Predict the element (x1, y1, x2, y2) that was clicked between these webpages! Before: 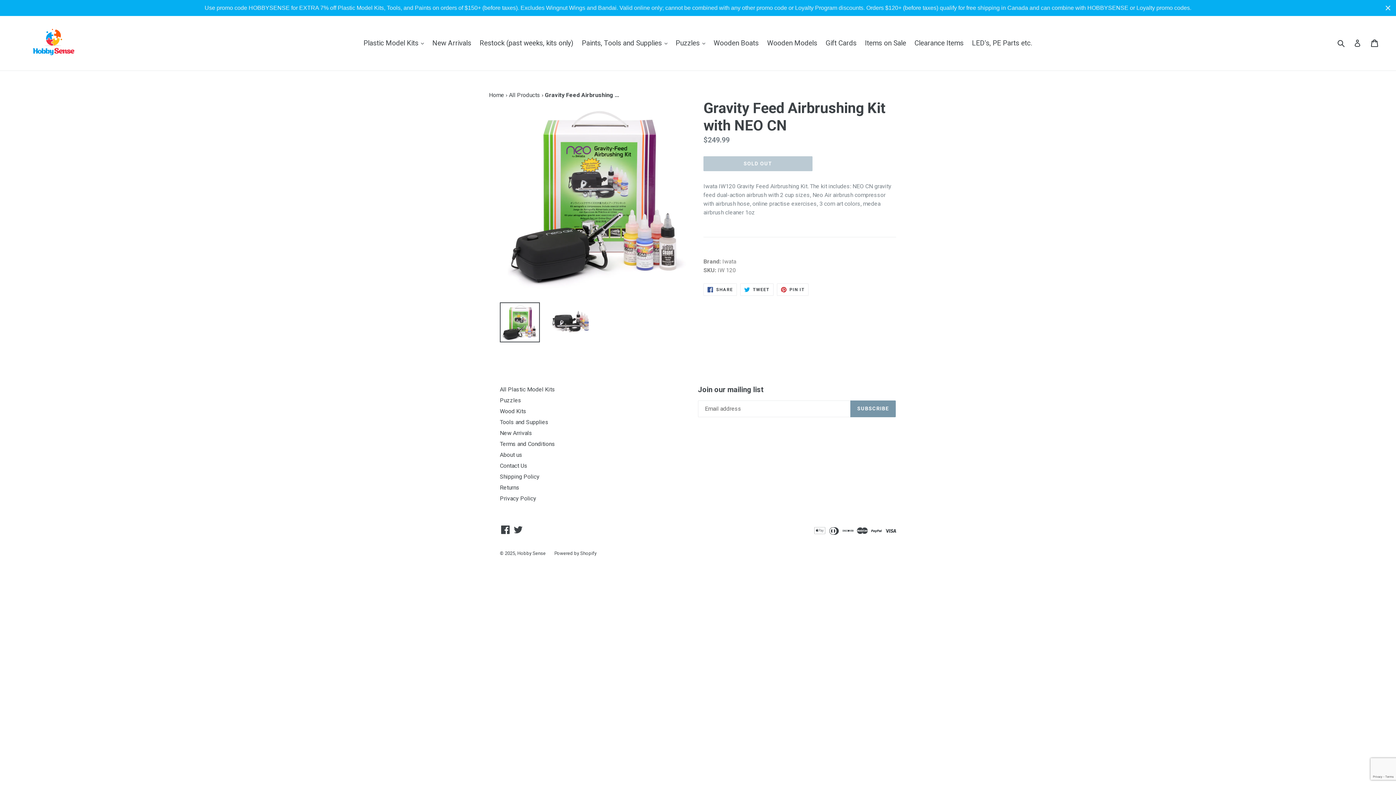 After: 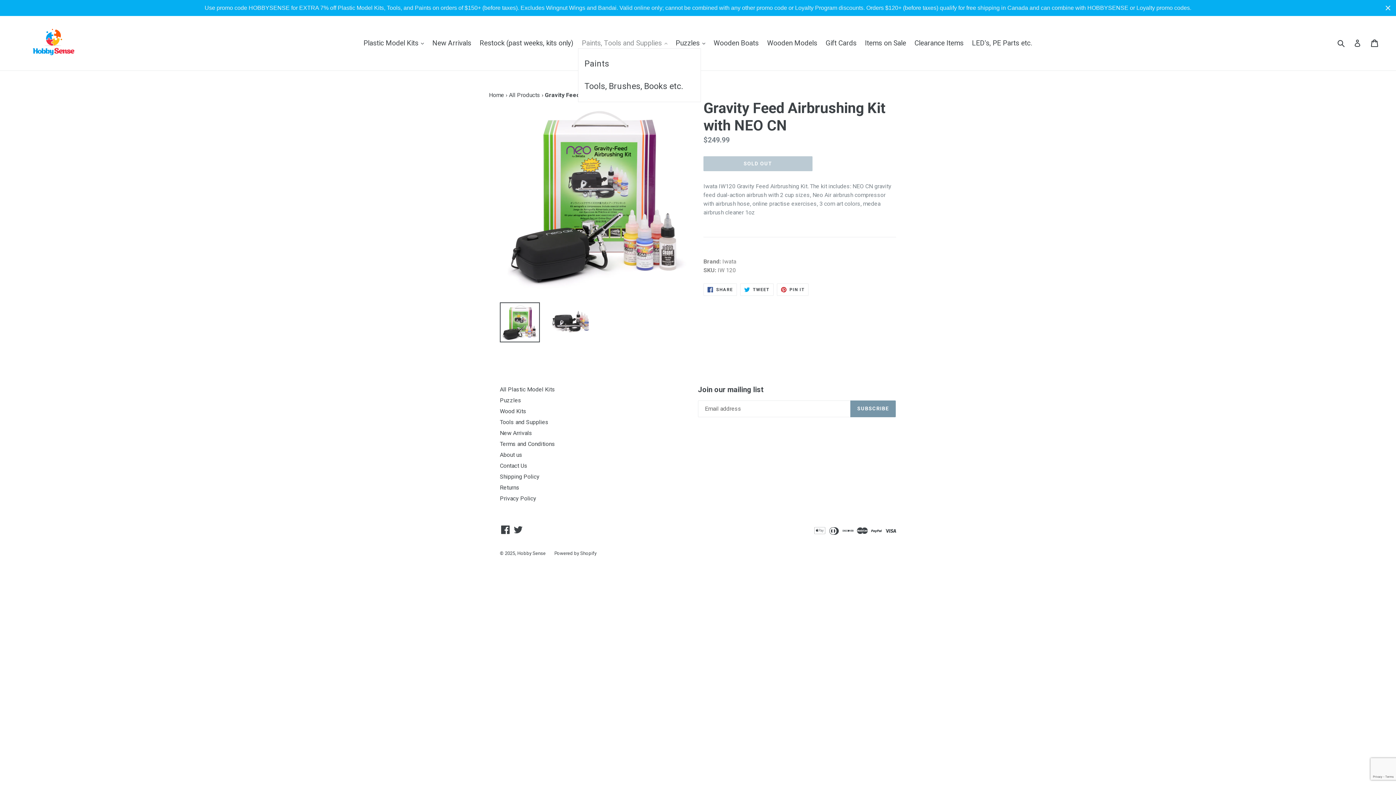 Action: bbox: (578, 37, 671, 49) label: Paints, Tools and Supplies 
expand